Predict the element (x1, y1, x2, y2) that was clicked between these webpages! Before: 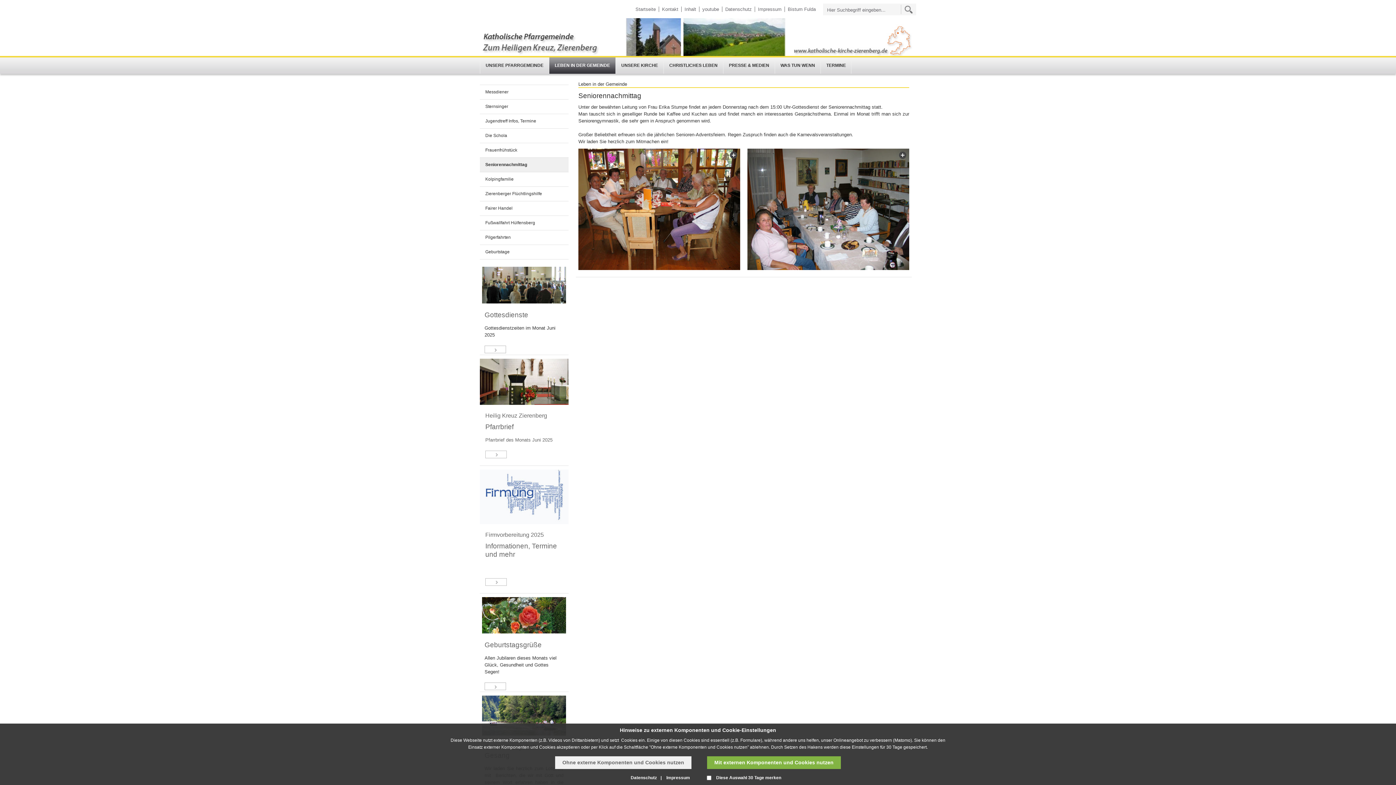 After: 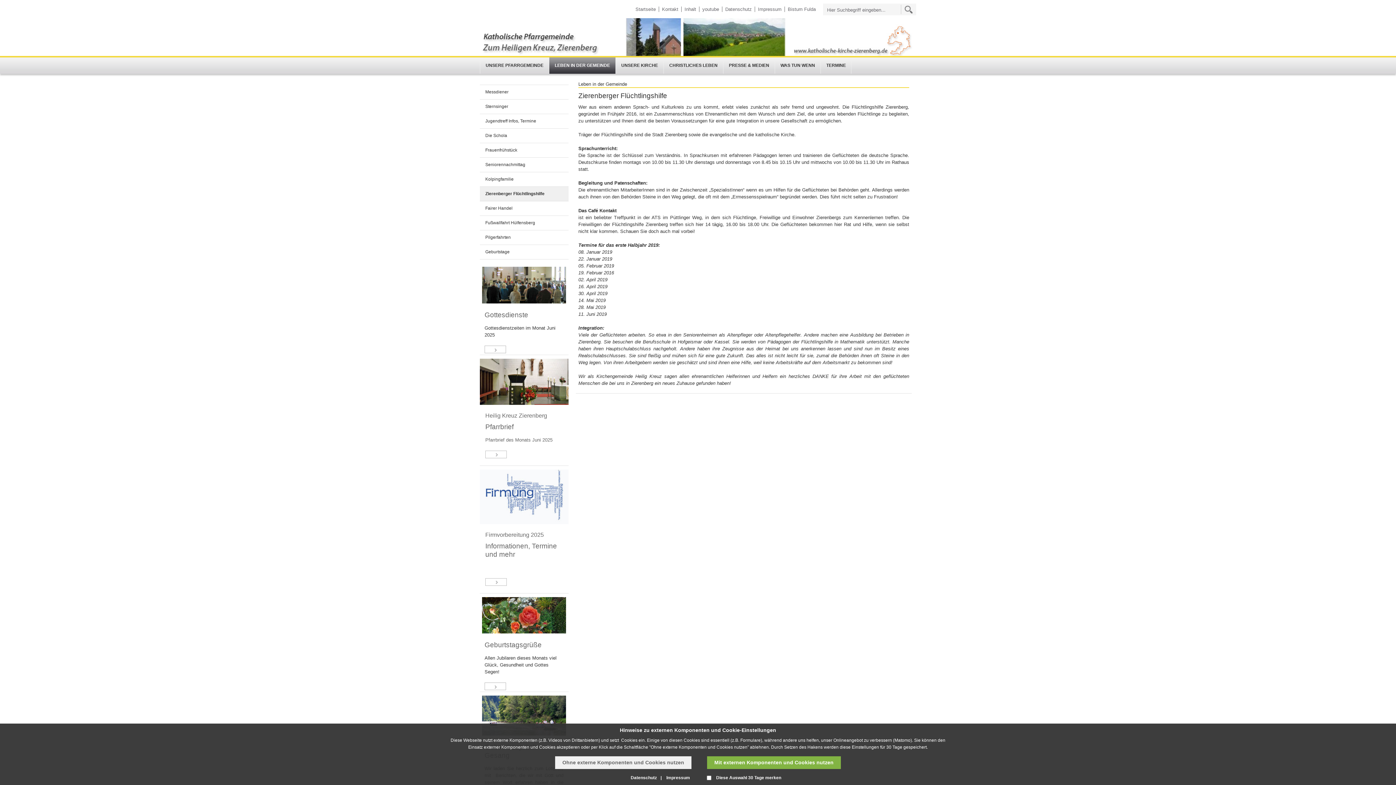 Action: bbox: (480, 186, 568, 201) label: Zierenberger Flüchtlingshilfe